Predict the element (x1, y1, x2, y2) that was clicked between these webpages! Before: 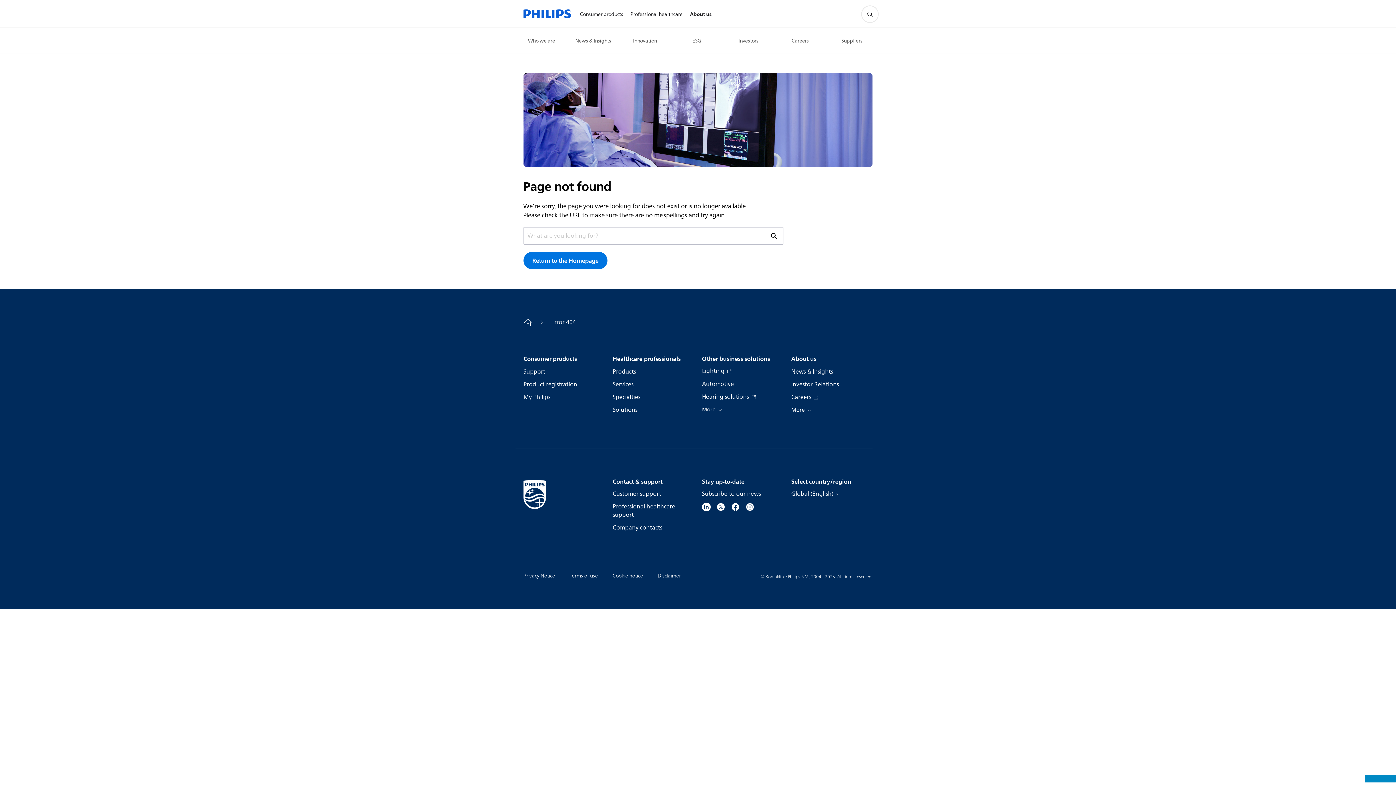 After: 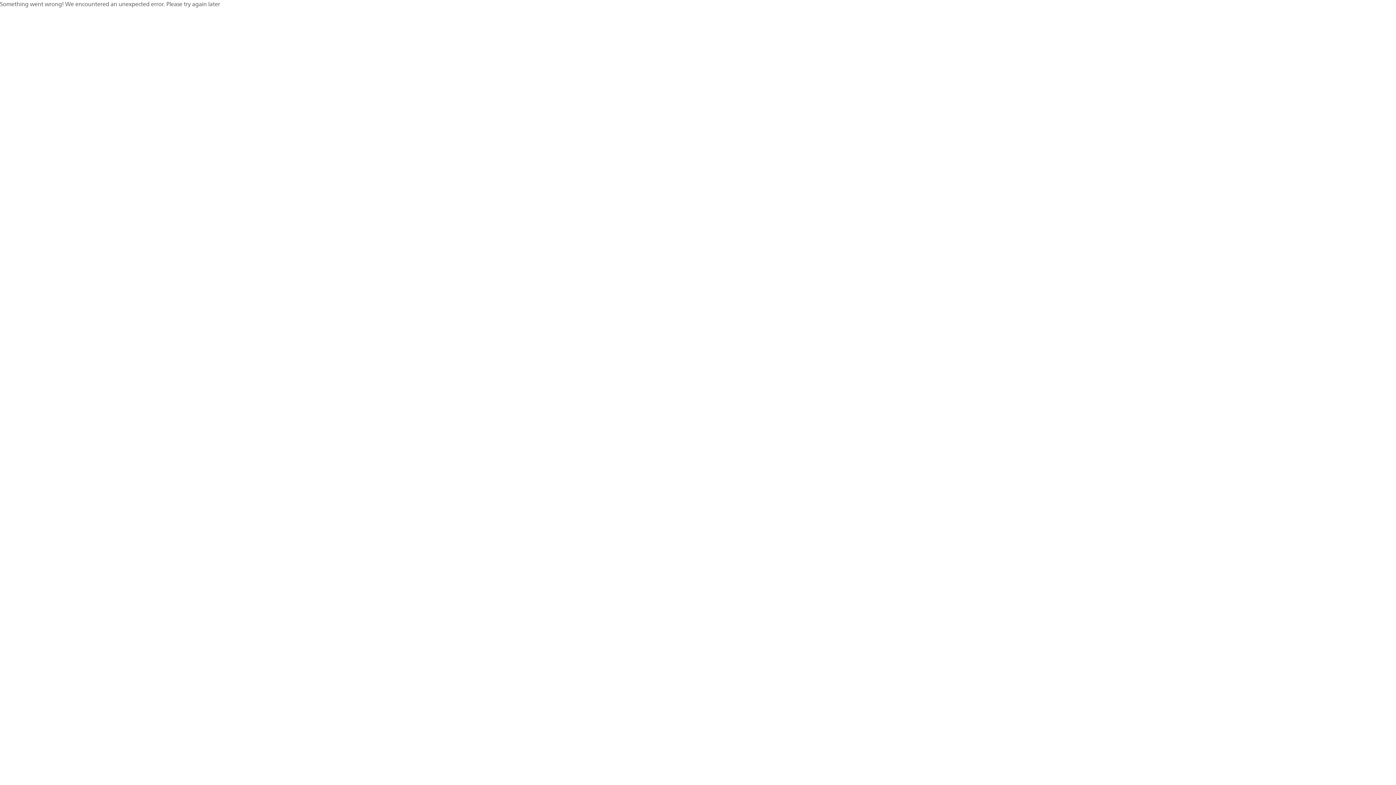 Action: bbox: (612, 406, 637, 414) label: Solutions